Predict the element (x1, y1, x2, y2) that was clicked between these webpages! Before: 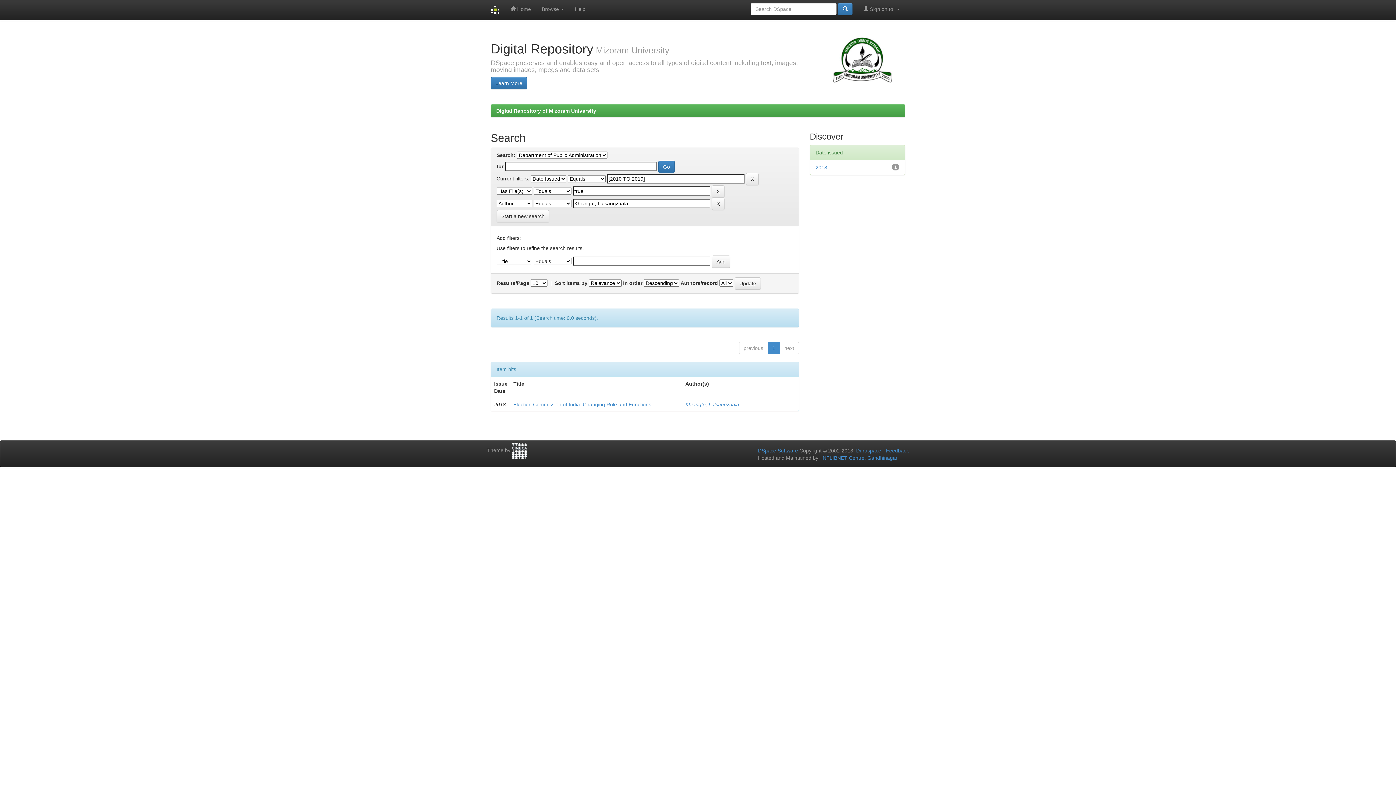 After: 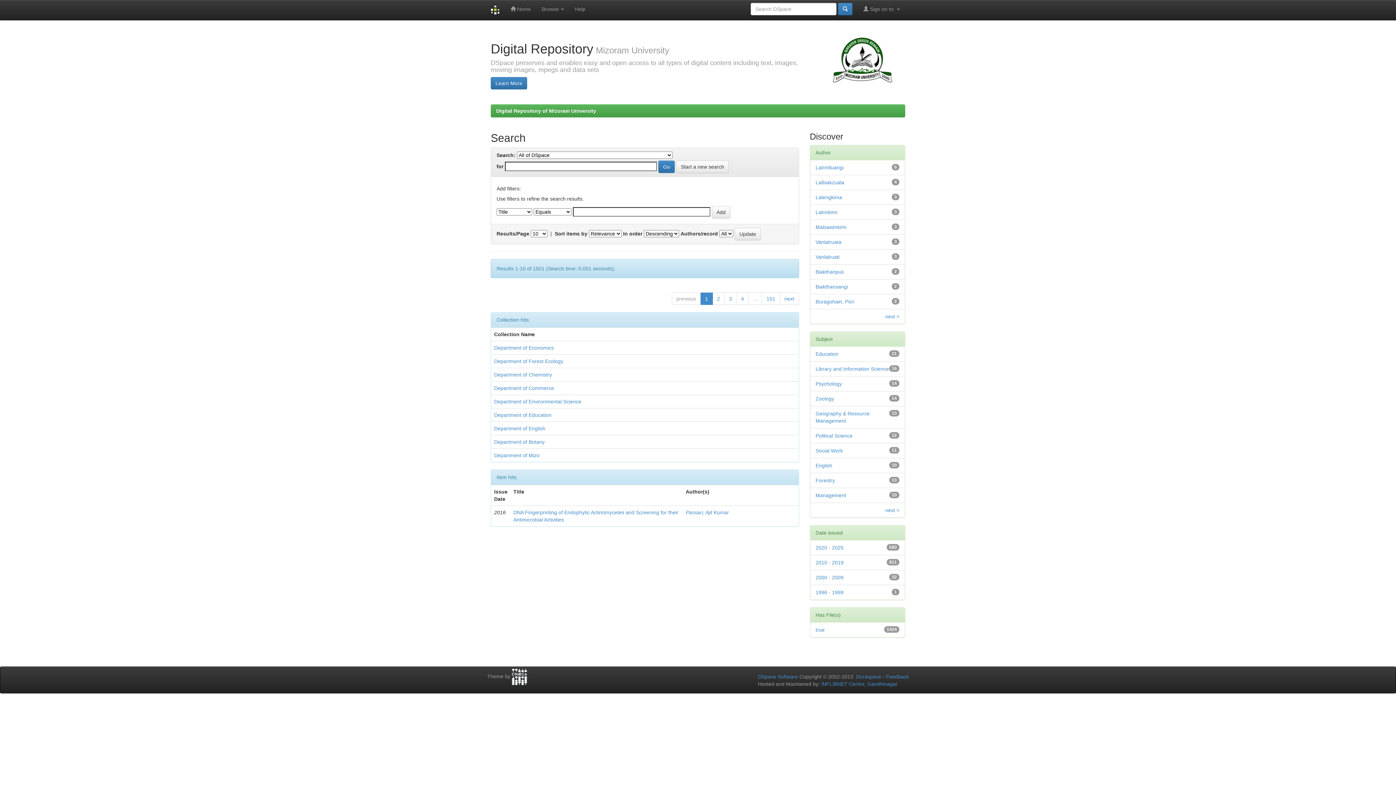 Action: bbox: (496, 210, 549, 222) label: Start a new search